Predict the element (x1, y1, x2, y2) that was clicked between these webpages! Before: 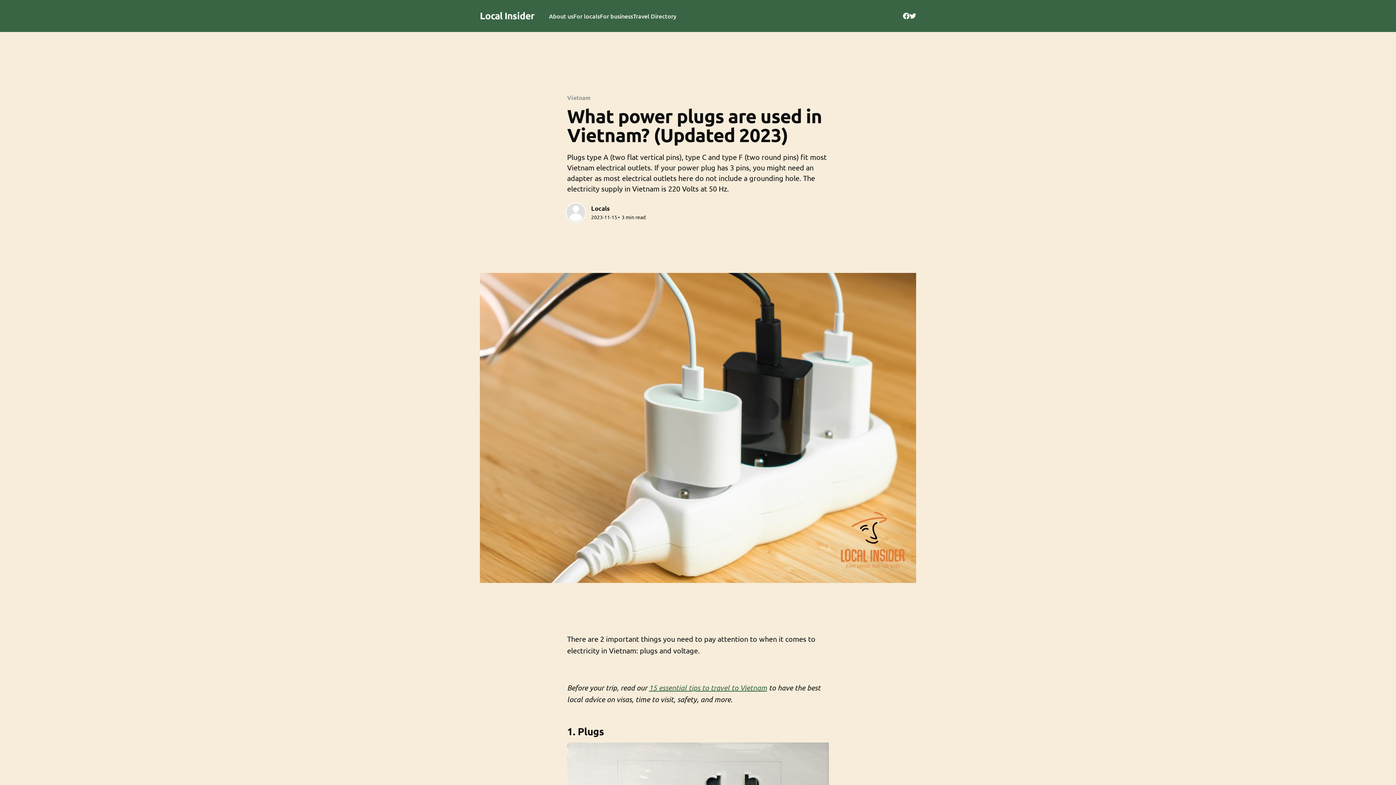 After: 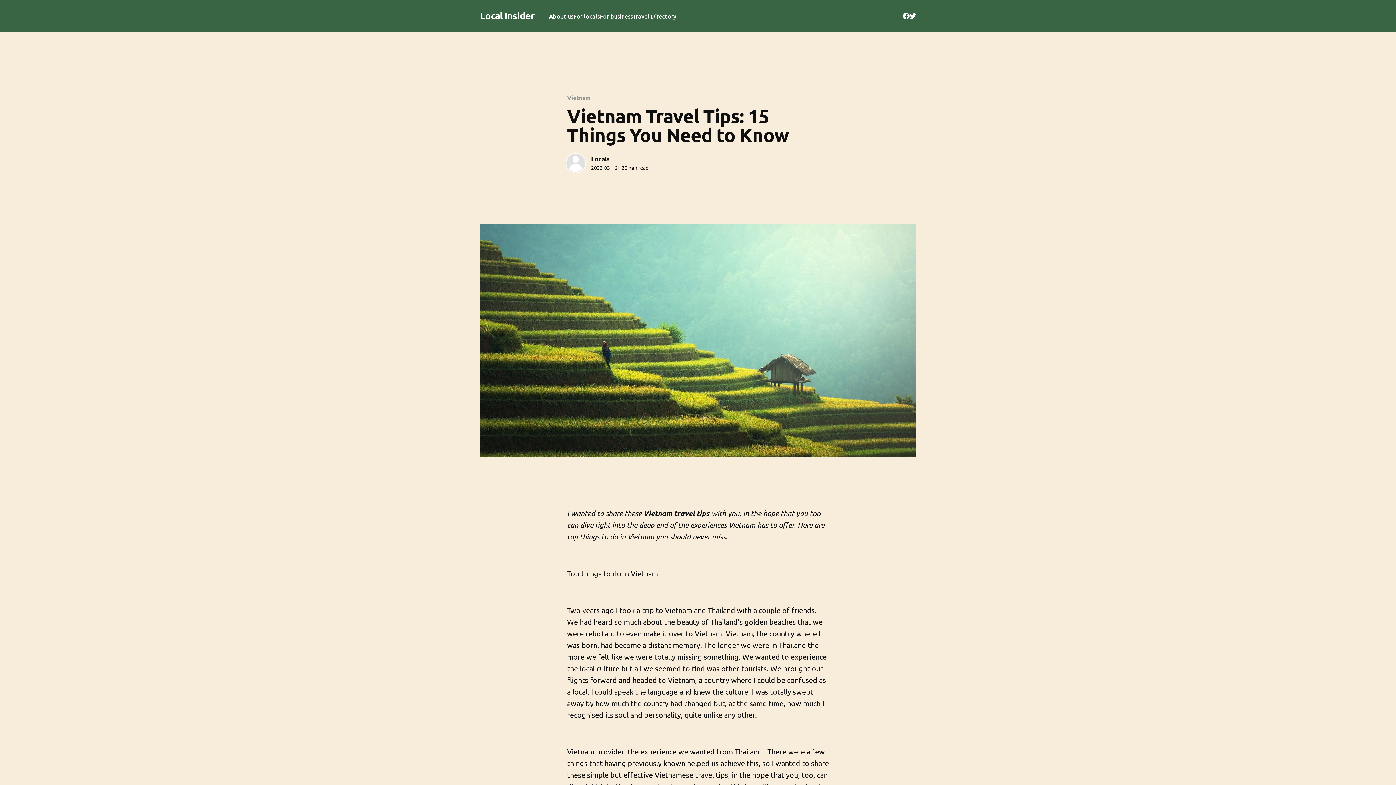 Action: bbox: (649, 683, 767, 692) label: 15 essential tips to travel to Vietnam